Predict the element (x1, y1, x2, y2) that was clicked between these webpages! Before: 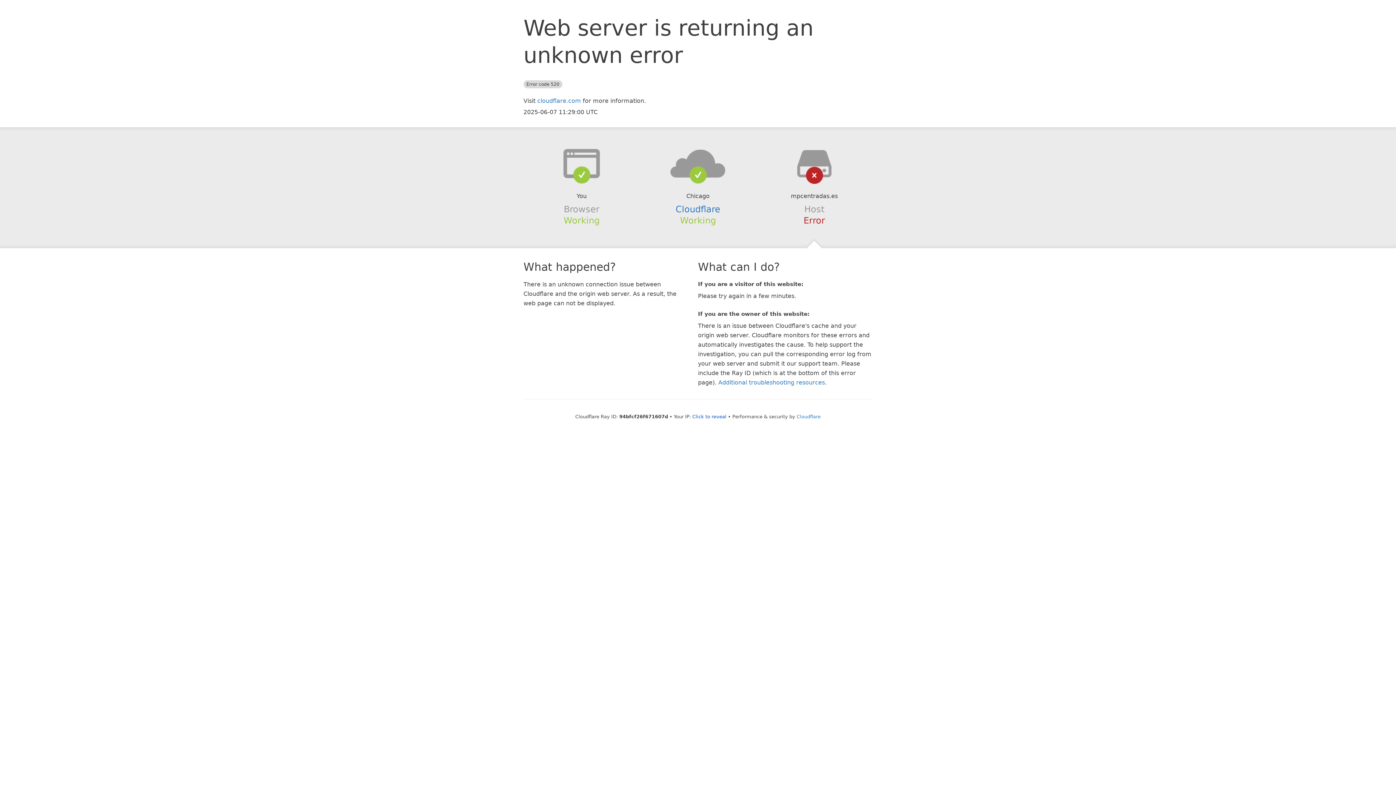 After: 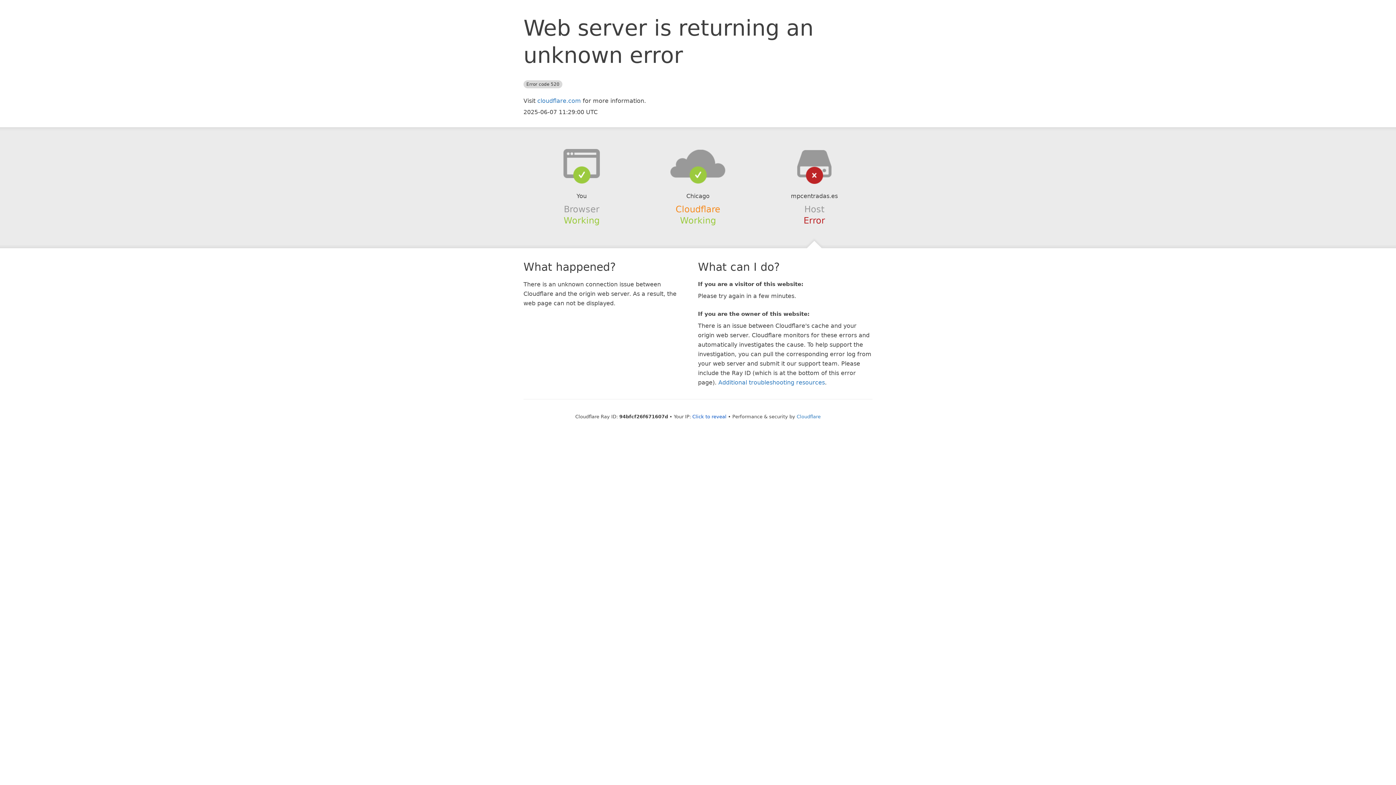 Action: label: Cloudflare bbox: (675, 204, 720, 214)